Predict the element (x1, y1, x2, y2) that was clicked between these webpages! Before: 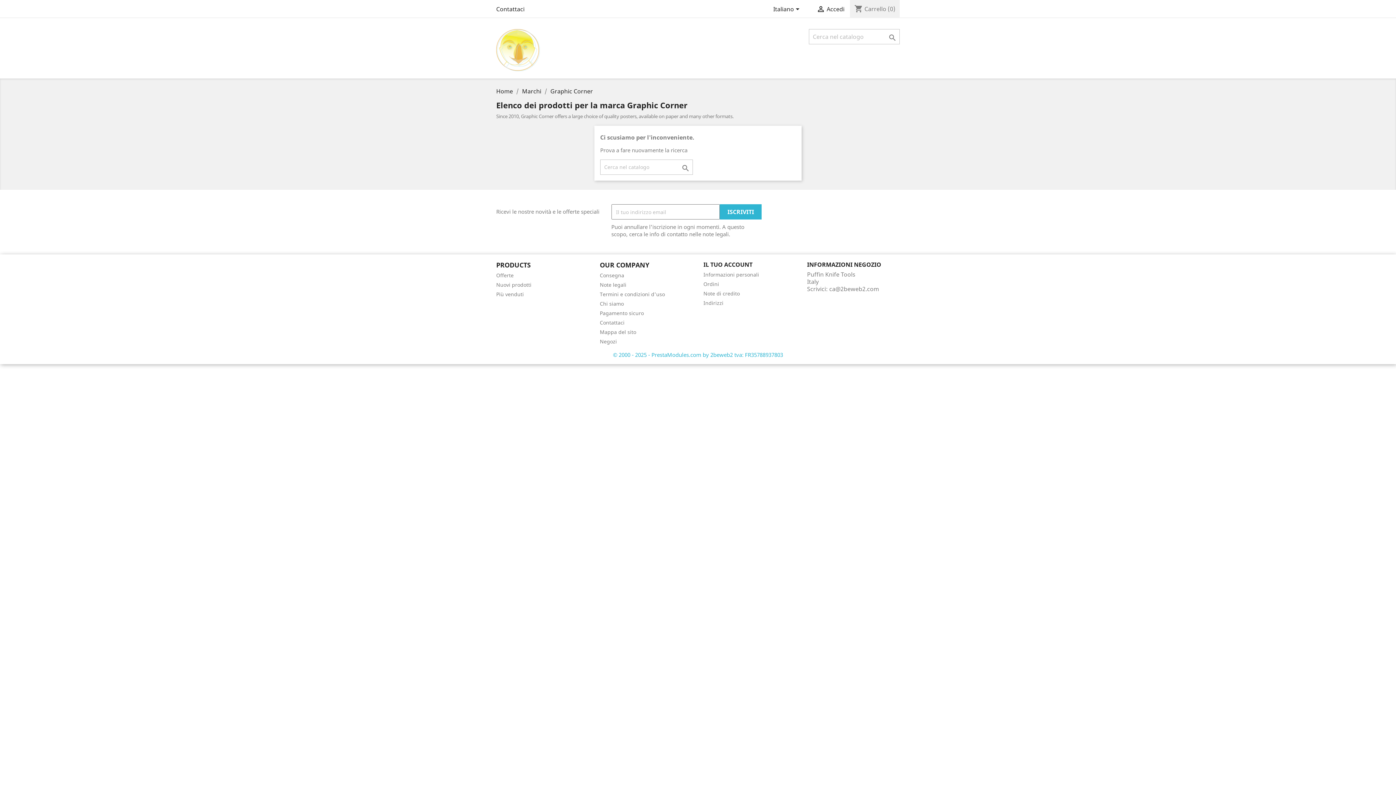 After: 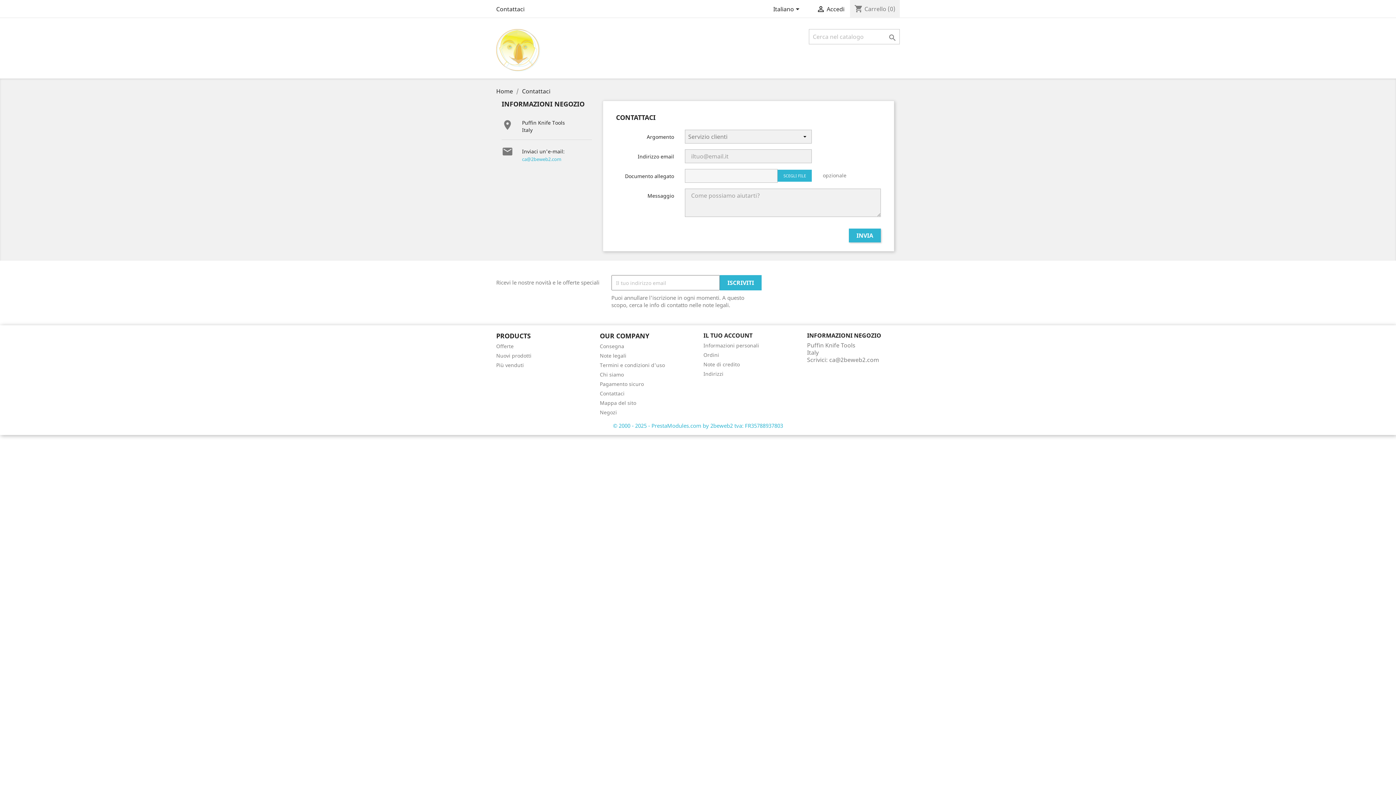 Action: bbox: (600, 319, 624, 326) label: Contattaci